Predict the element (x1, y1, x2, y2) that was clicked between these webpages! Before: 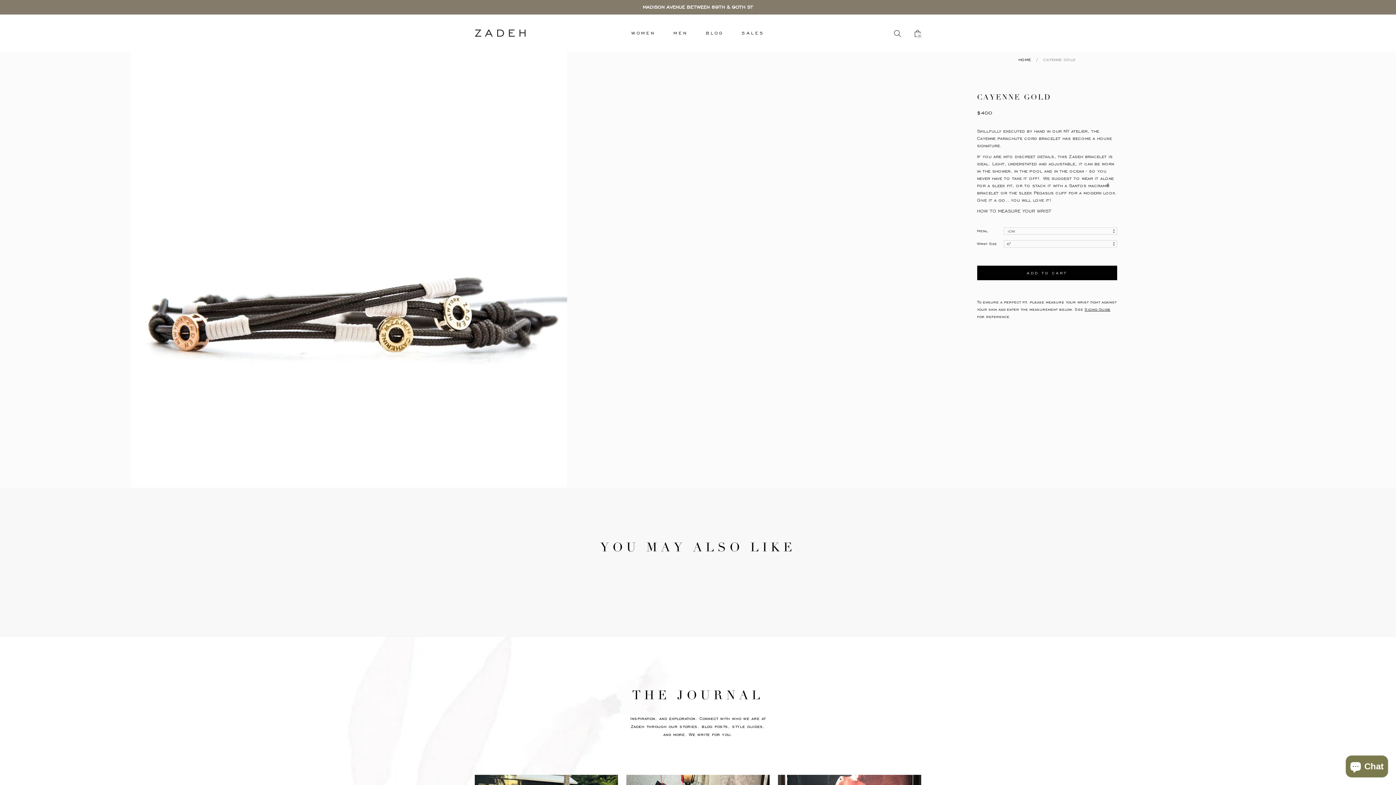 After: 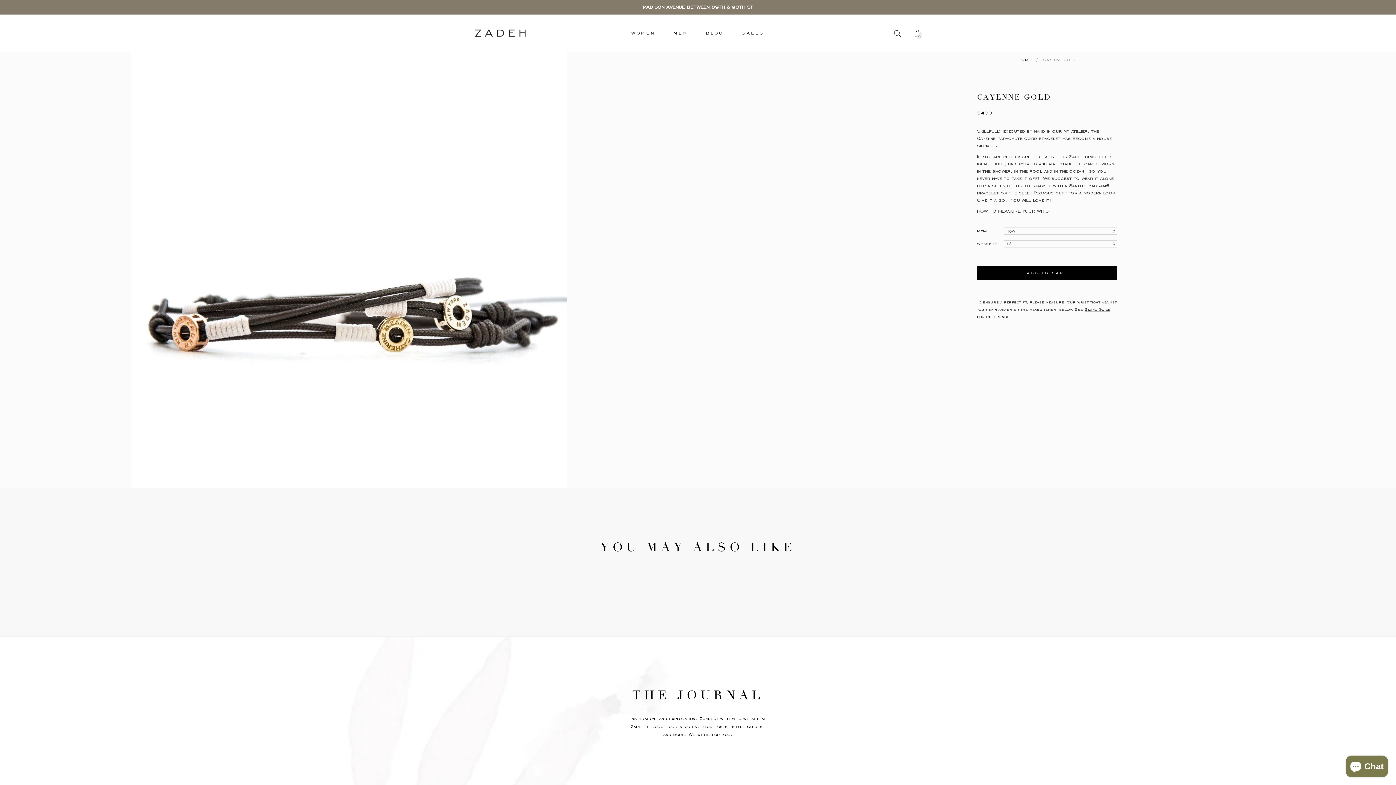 Action: bbox: (642, 4, 753, 10) label: MADISON AVENUE BETWEEN 89TH & 90TH ST